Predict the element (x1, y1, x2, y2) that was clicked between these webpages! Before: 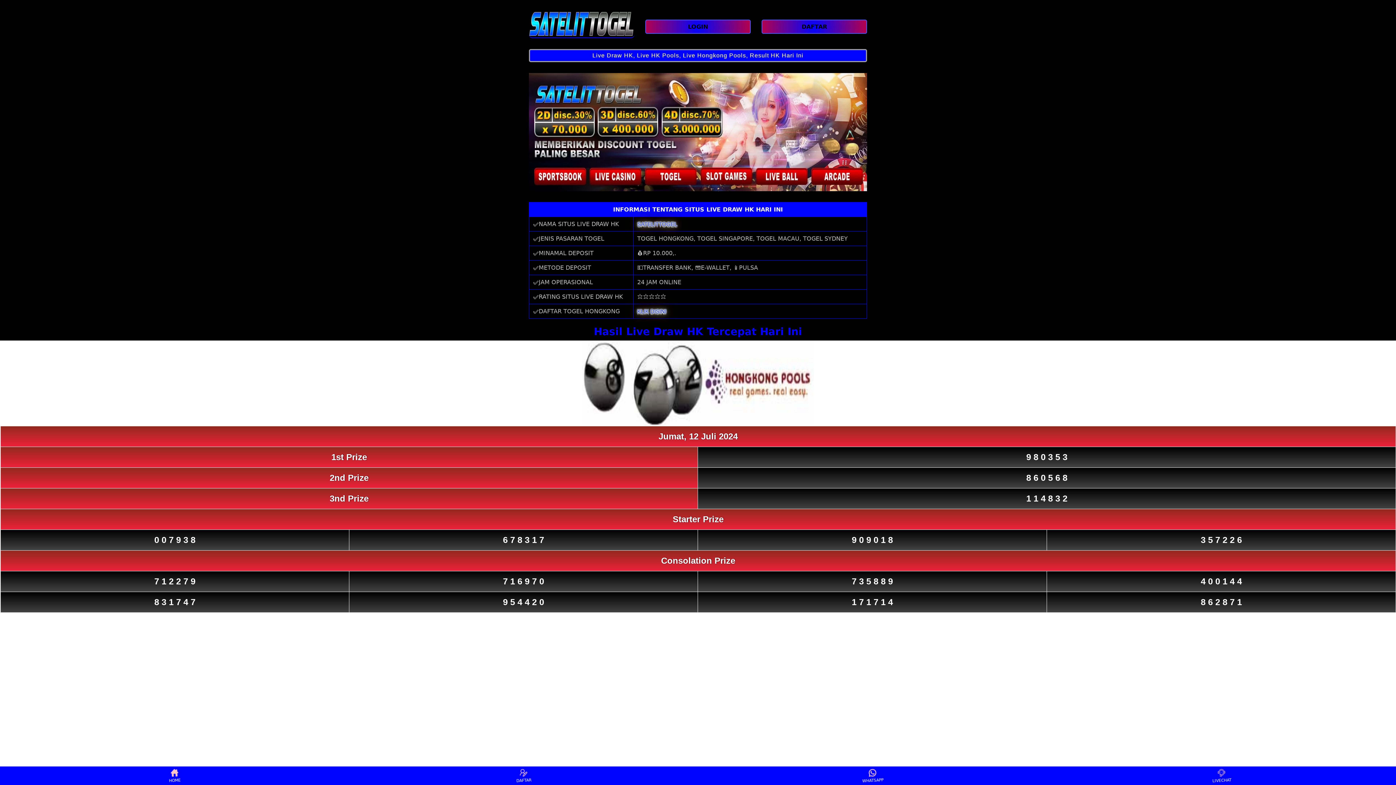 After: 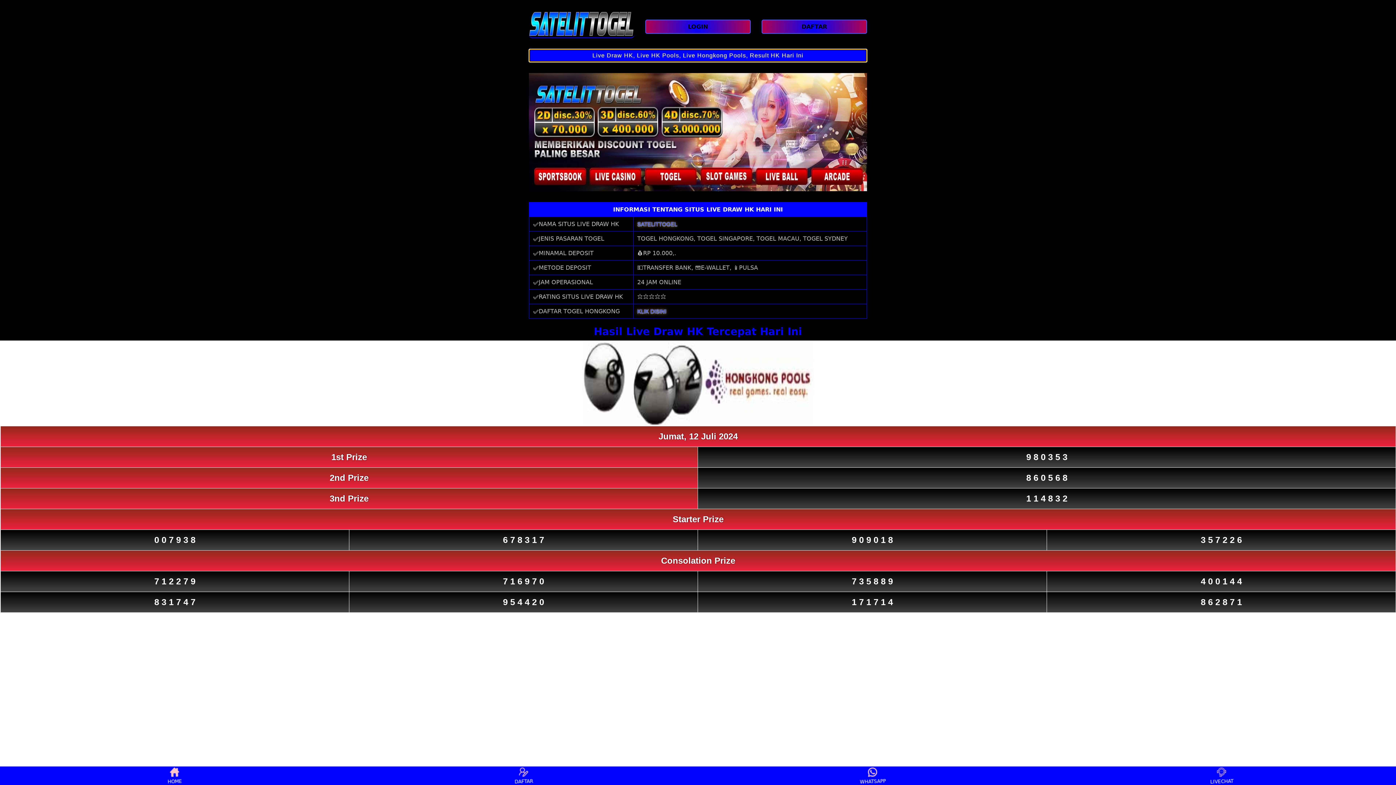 Action: bbox: (529, 51, 867, 58) label: Live Draw HK, Live HK Pools, Live Hongkong Pools, Result HK Hari Ini